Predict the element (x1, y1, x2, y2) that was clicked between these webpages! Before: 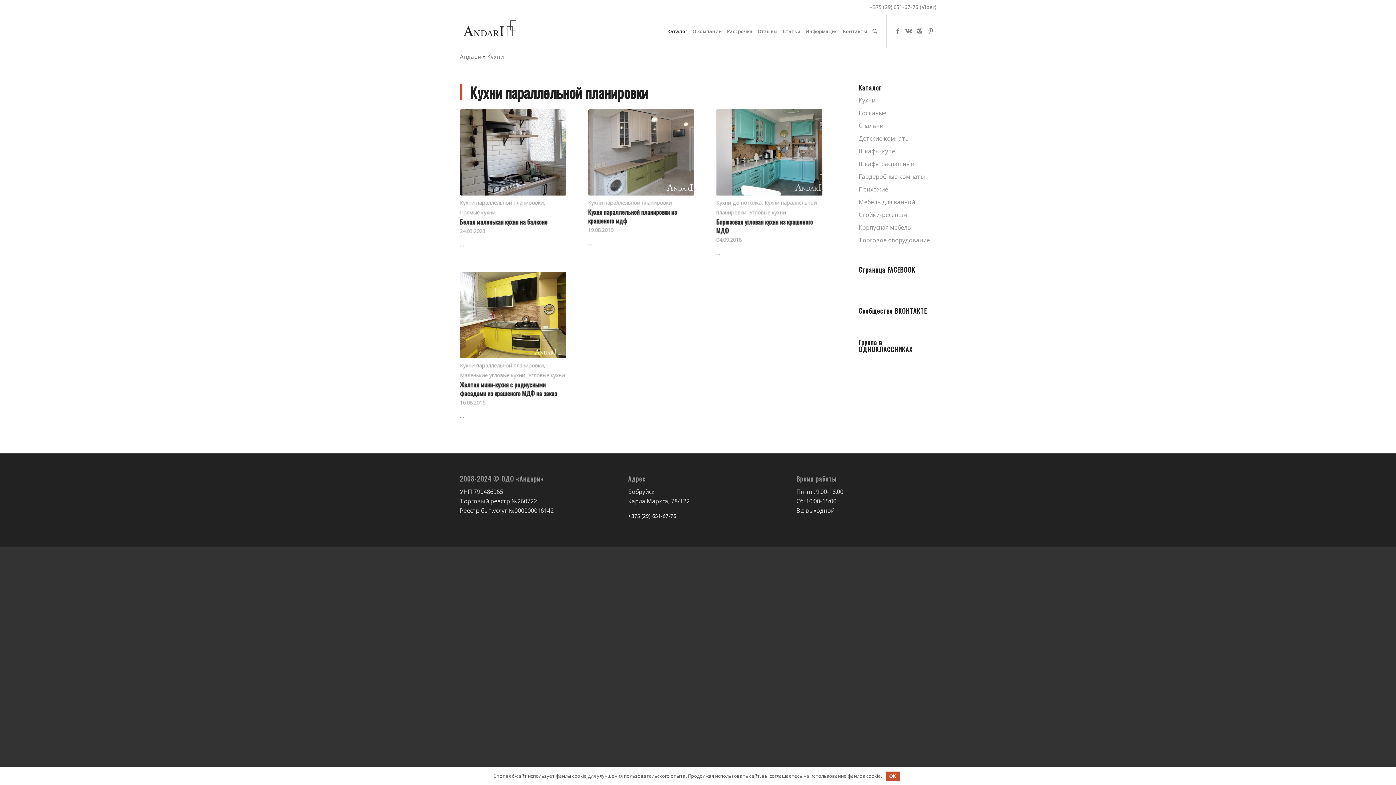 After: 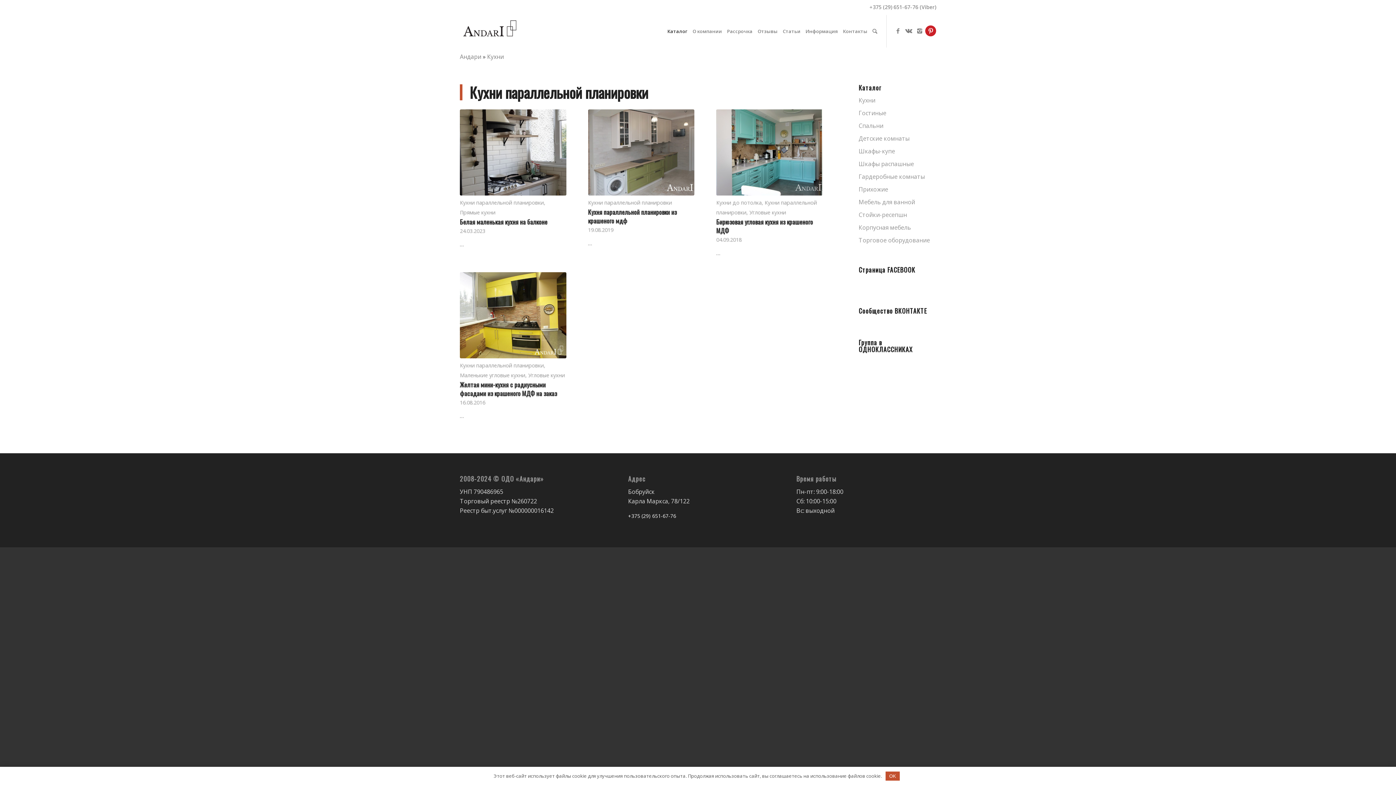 Action: bbox: (925, 25, 936, 36)